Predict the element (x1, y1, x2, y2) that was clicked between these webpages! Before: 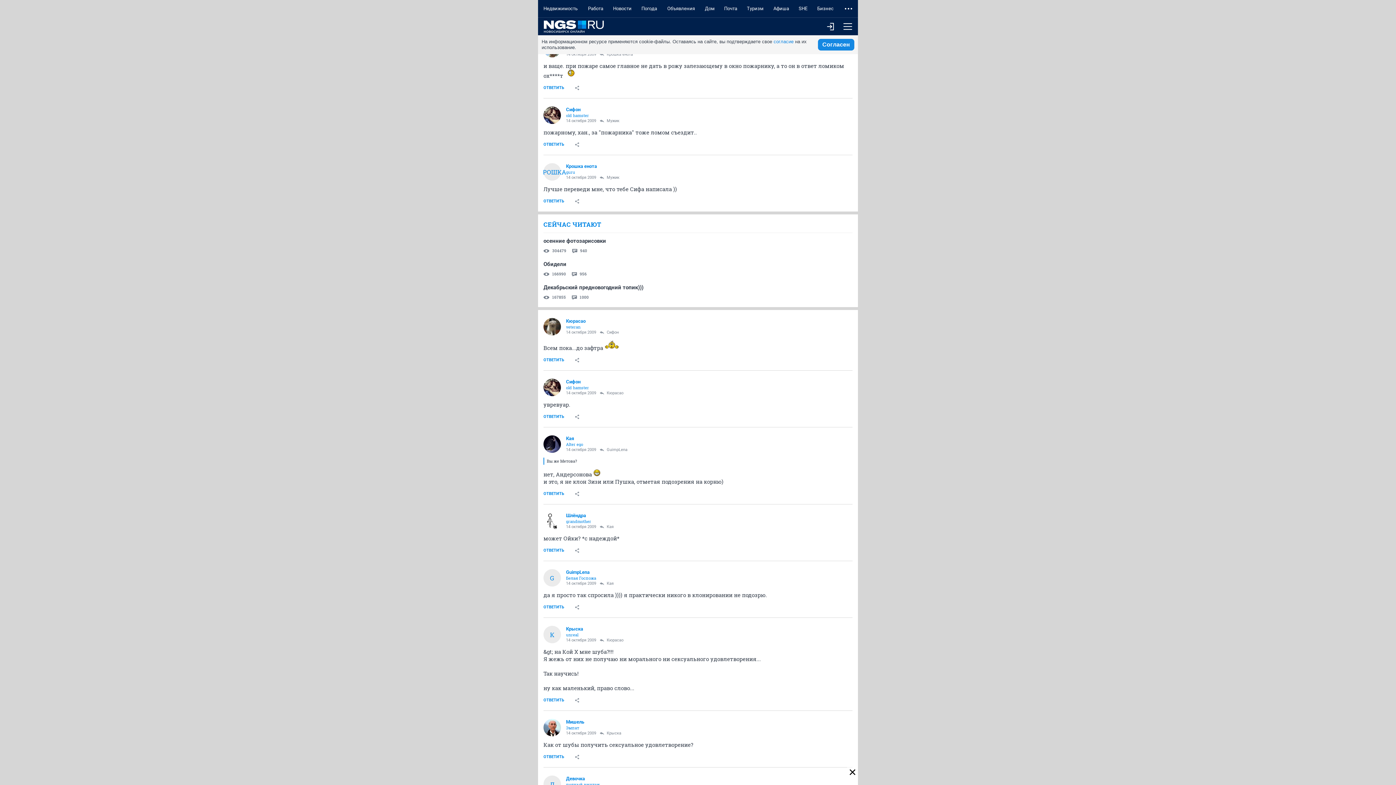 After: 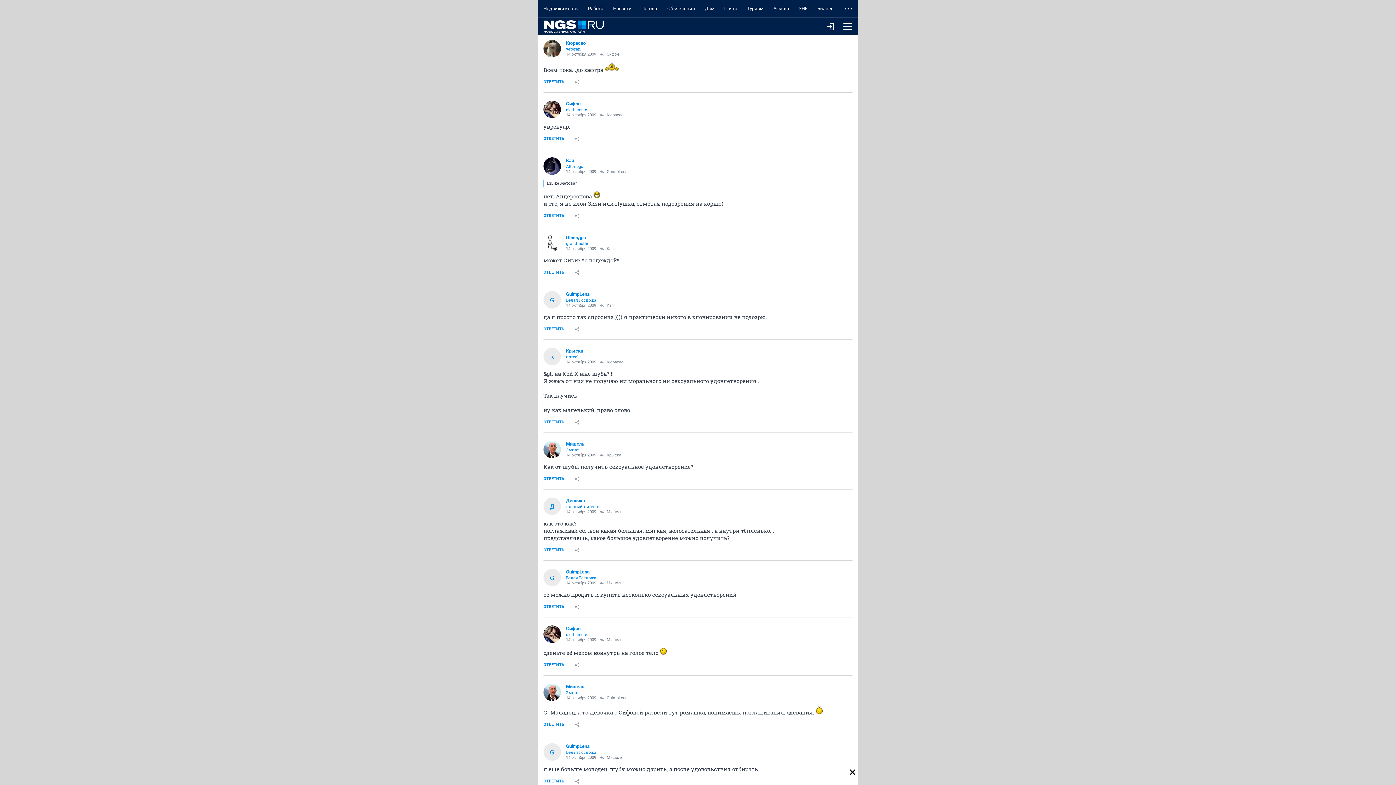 Action: label: Кюрасао bbox: (600, 391, 623, 395)